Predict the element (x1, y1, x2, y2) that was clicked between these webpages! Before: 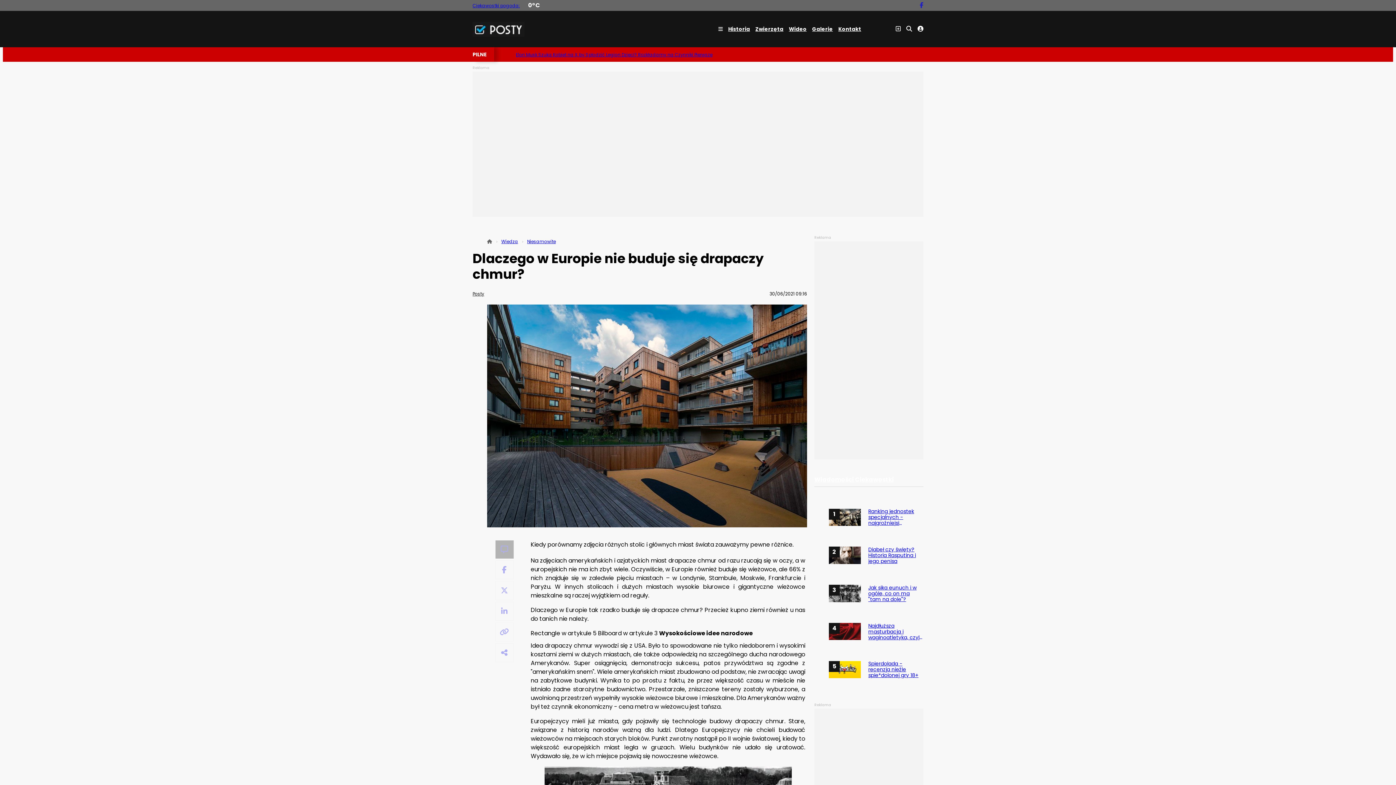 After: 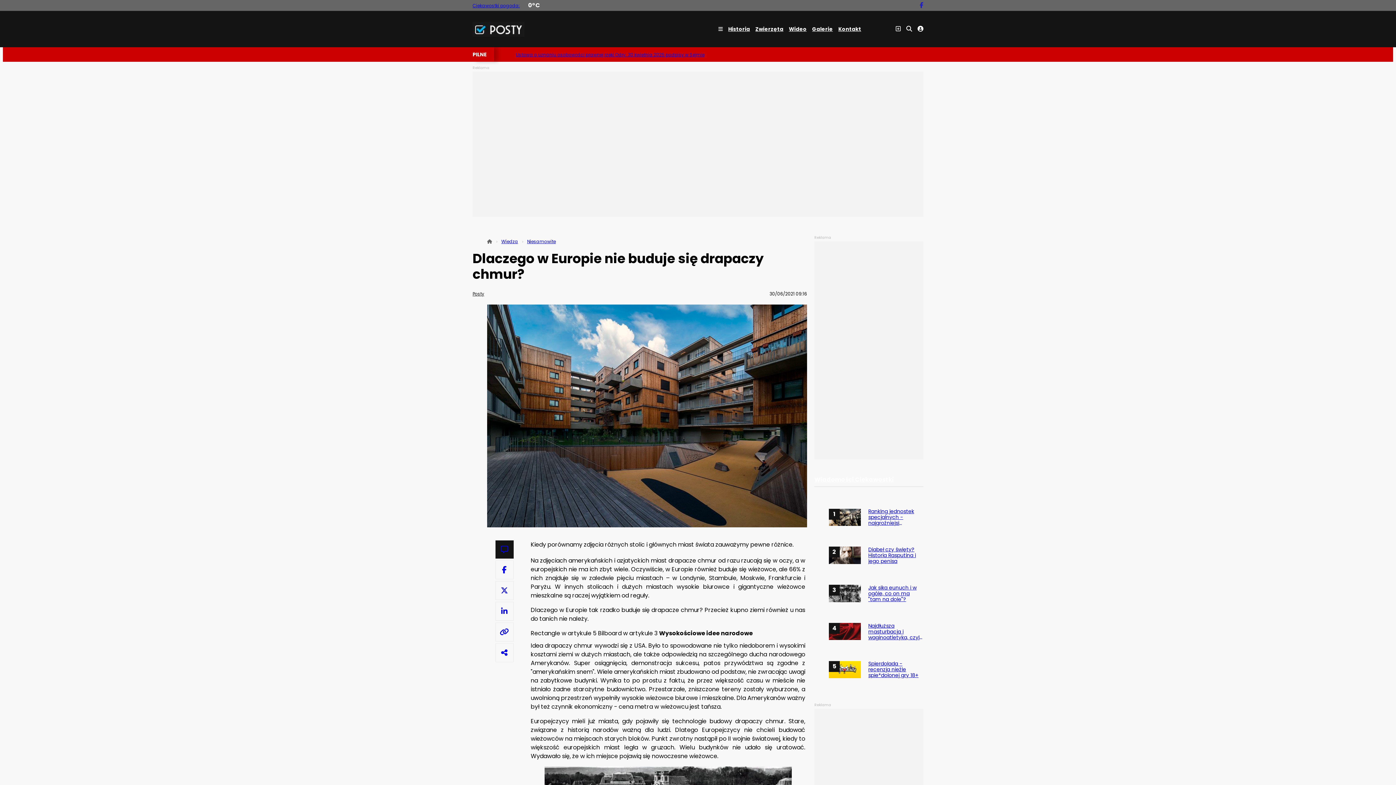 Action: bbox: (495, 581, 513, 600)